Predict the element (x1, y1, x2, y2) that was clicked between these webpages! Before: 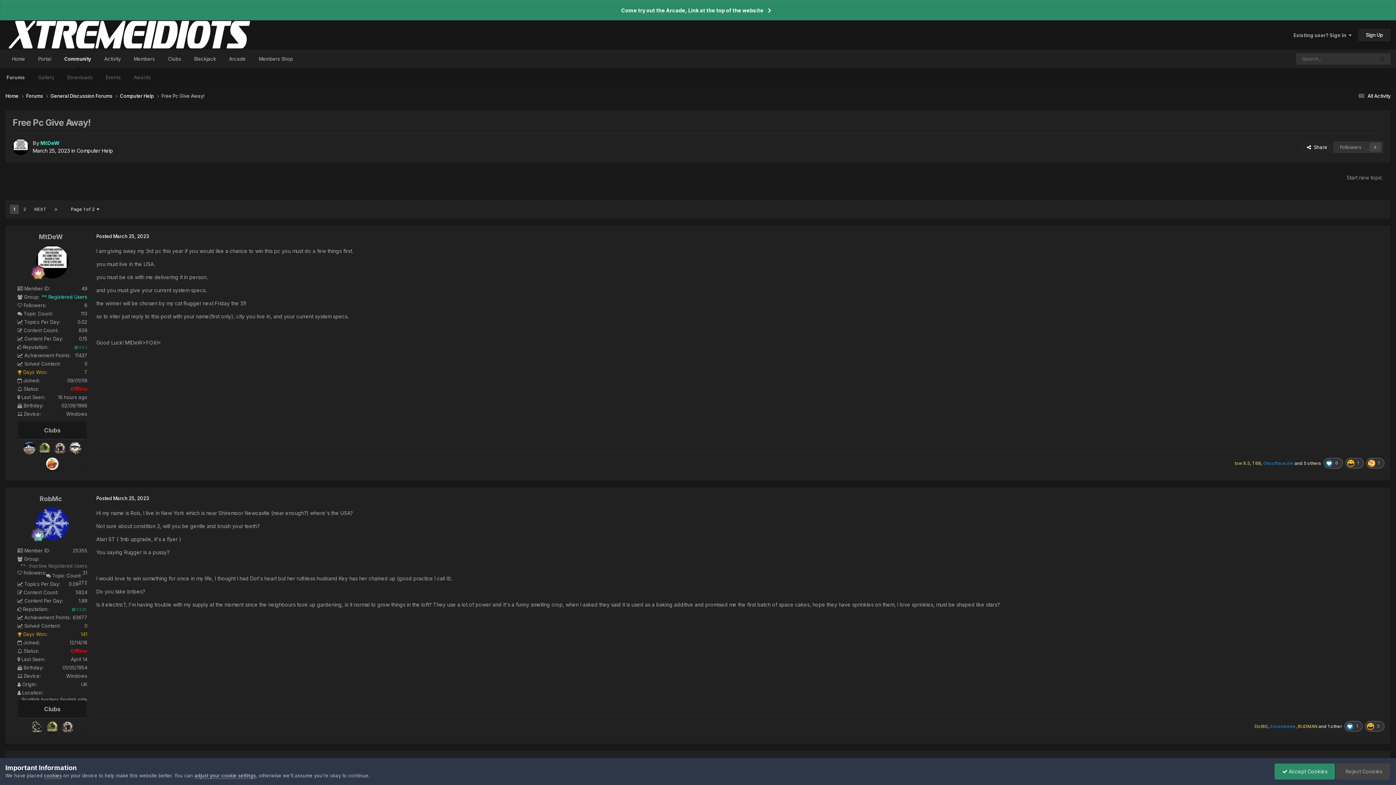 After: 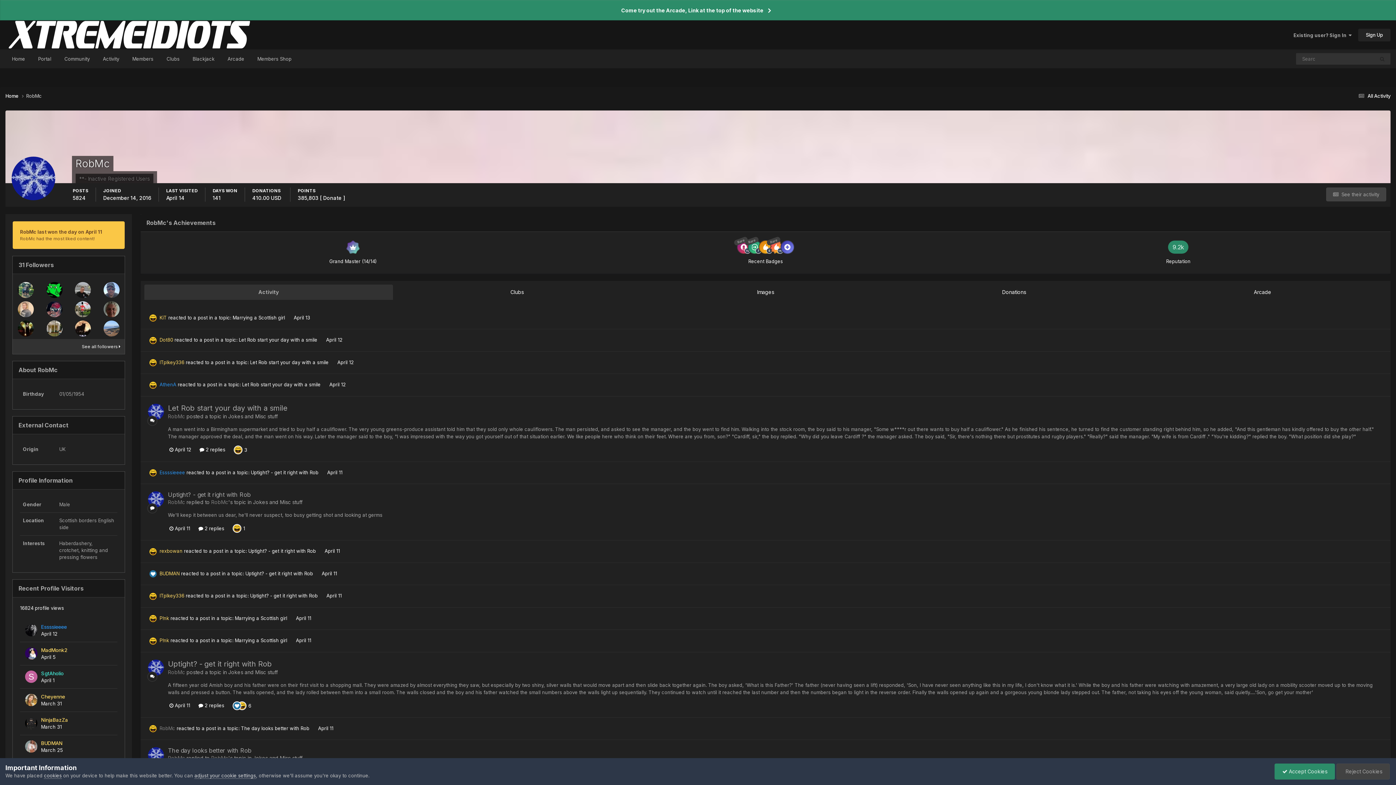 Action: label: RobMc bbox: (39, 495, 62, 502)